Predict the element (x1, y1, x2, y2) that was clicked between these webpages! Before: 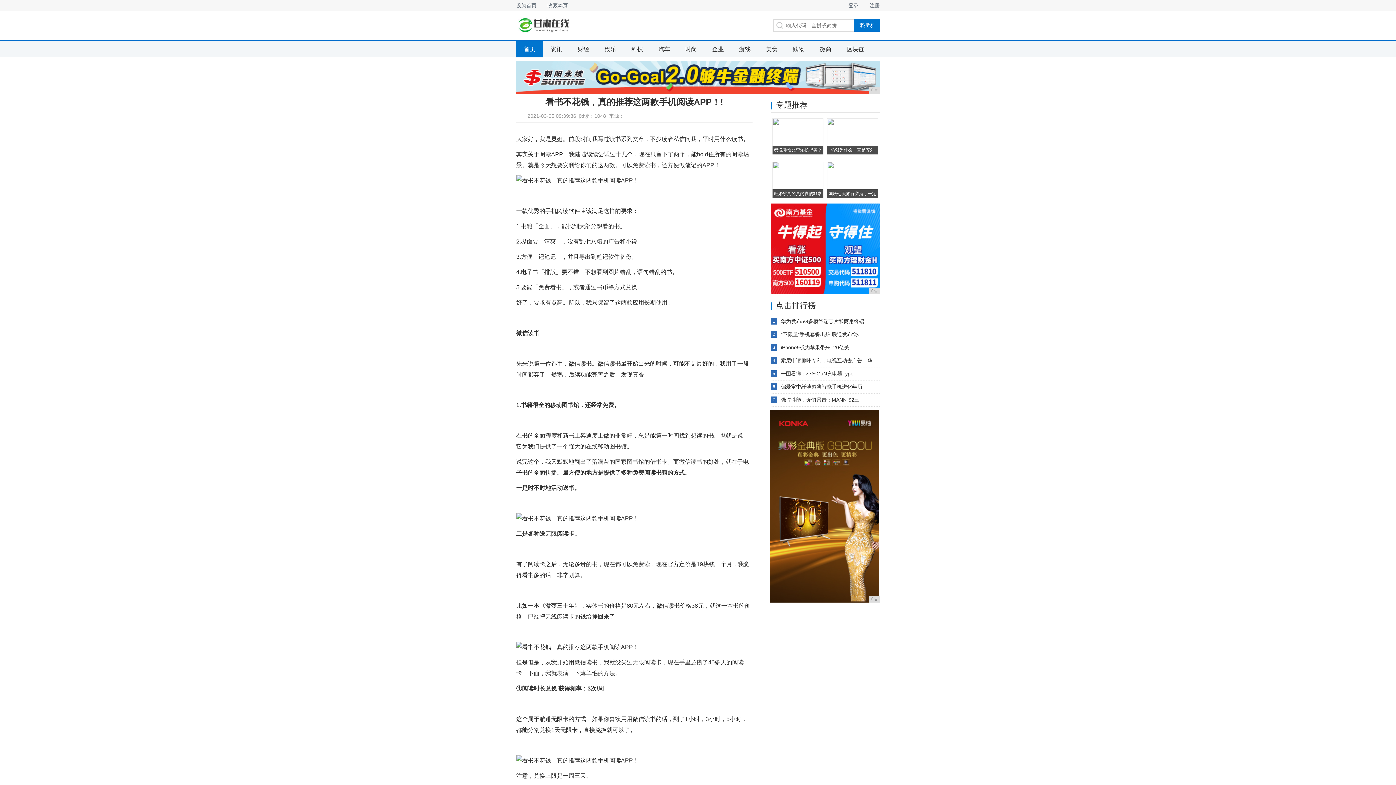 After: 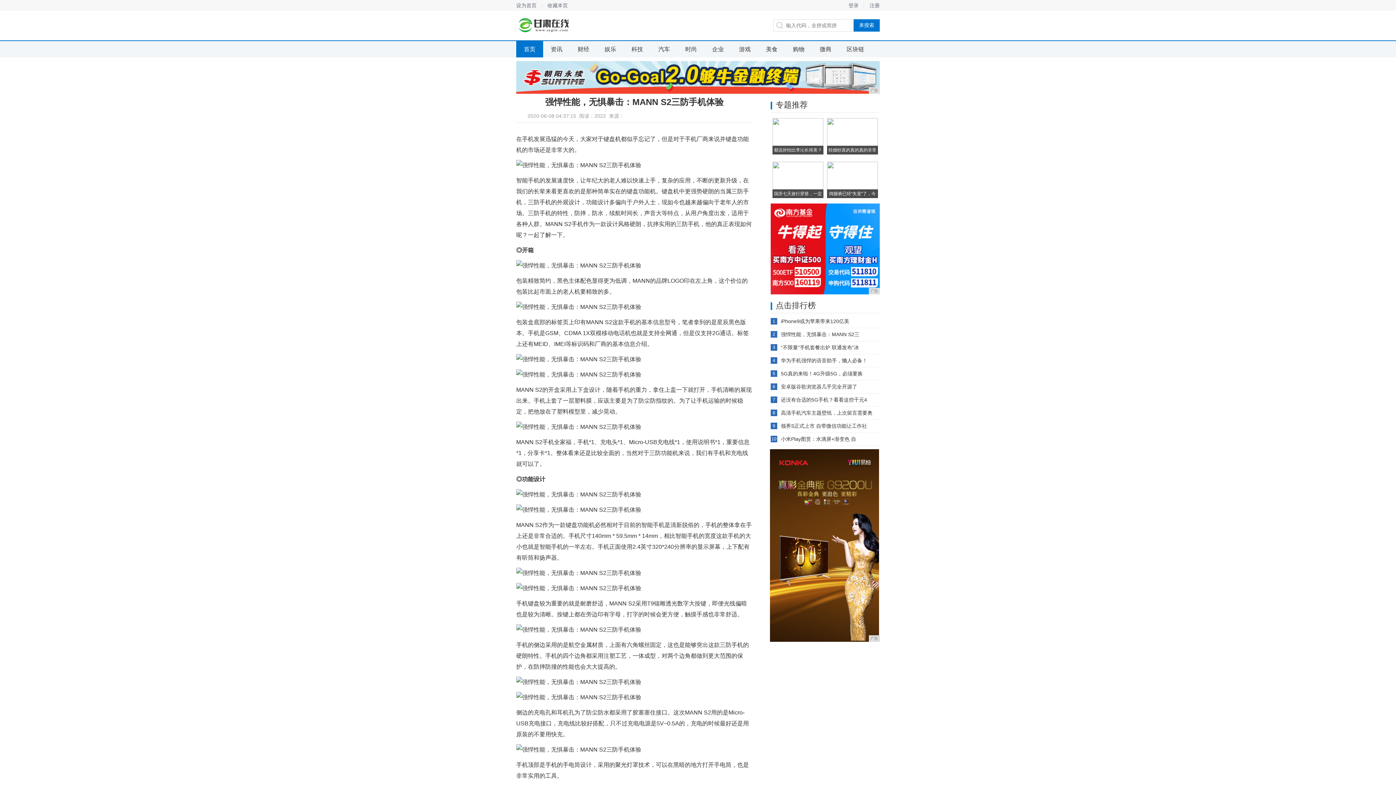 Action: label: 强悍性能，无惧暴击：MANN S2三 bbox: (781, 397, 859, 402)